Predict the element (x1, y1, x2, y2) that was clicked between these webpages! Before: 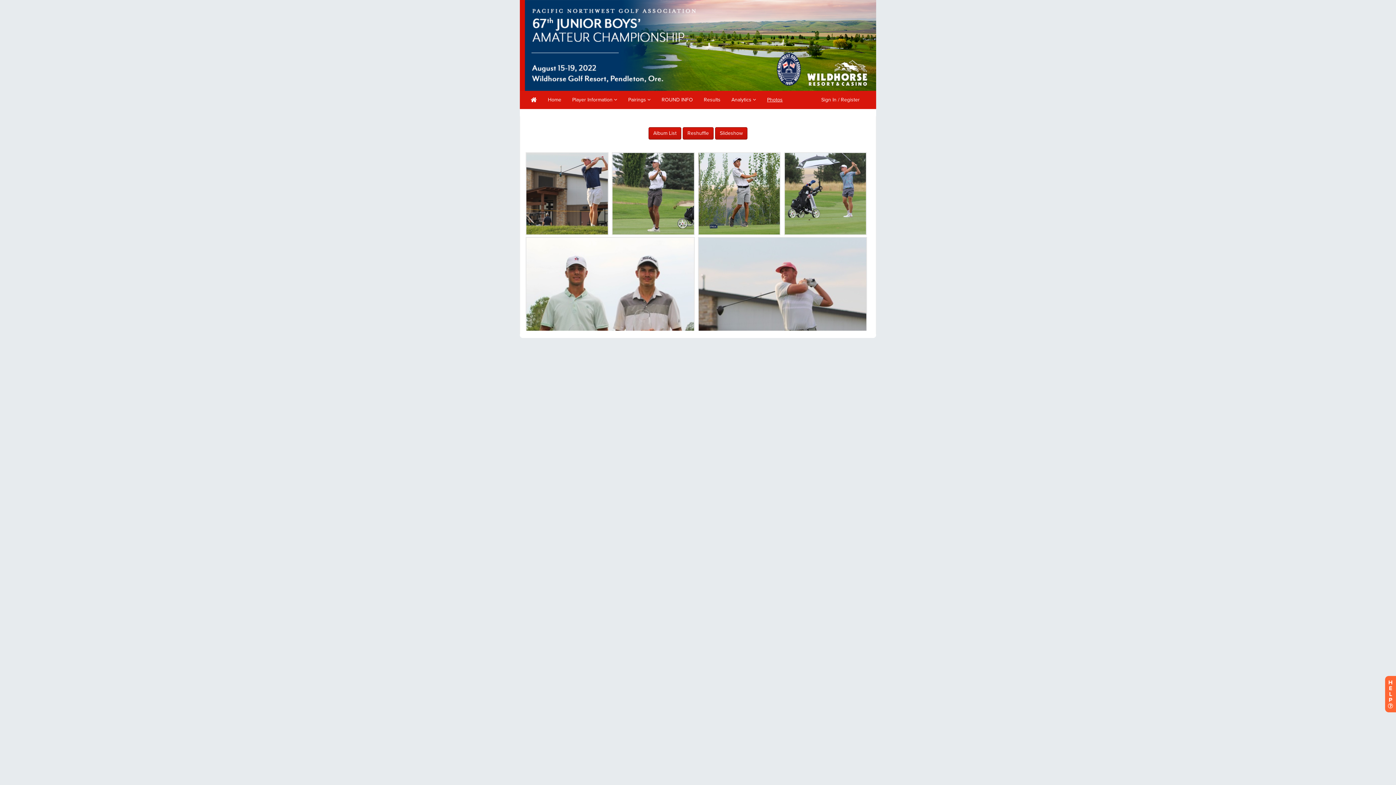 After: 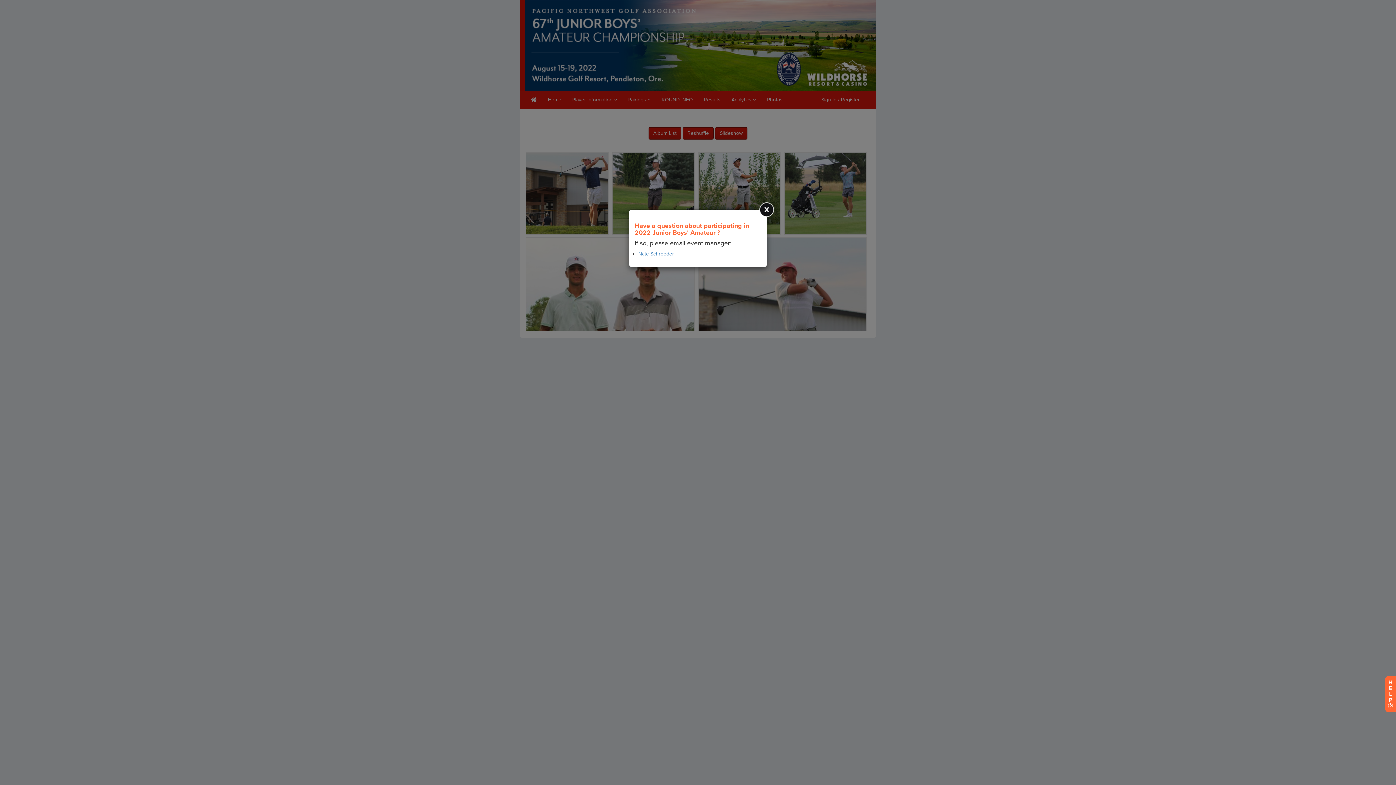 Action: label: H
E
L
P bbox: (1385, 676, 1396, 712)